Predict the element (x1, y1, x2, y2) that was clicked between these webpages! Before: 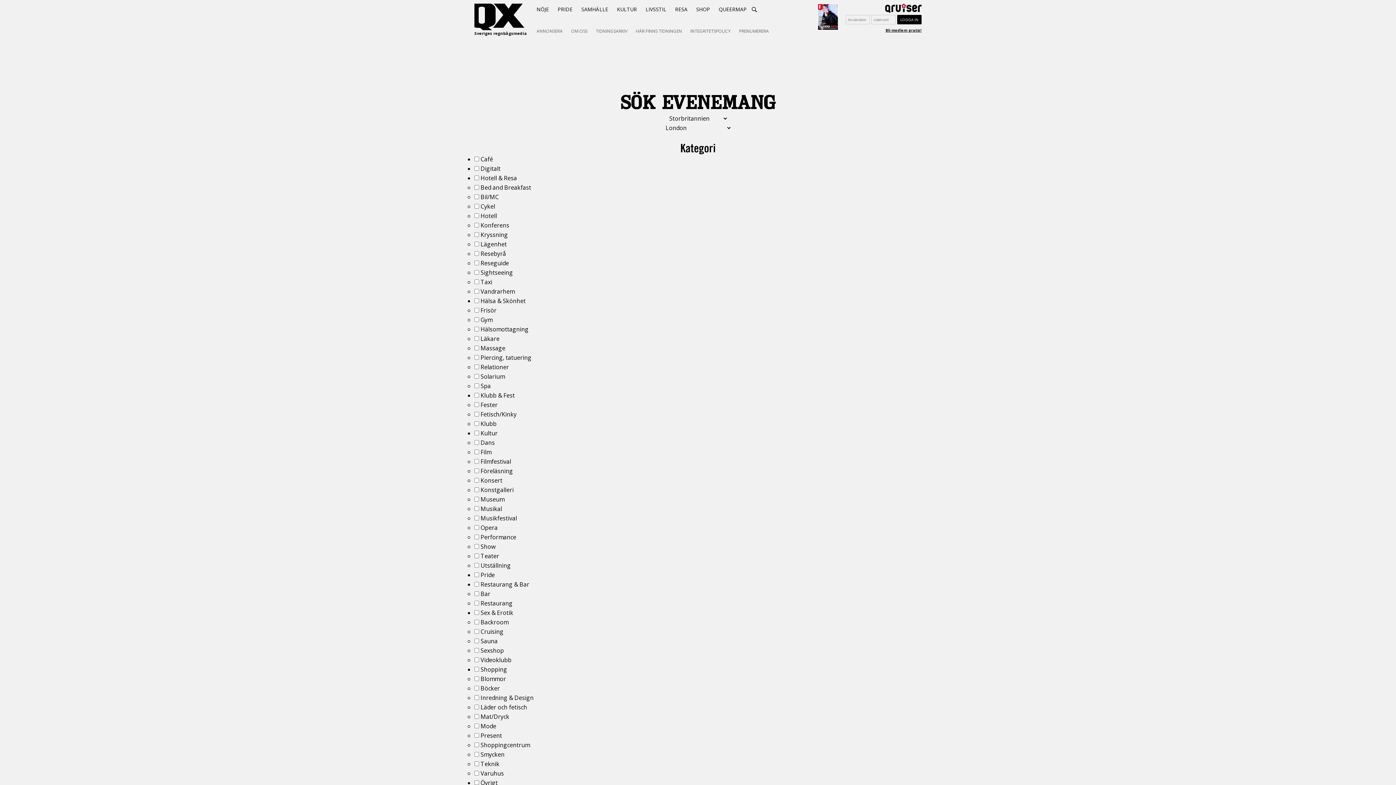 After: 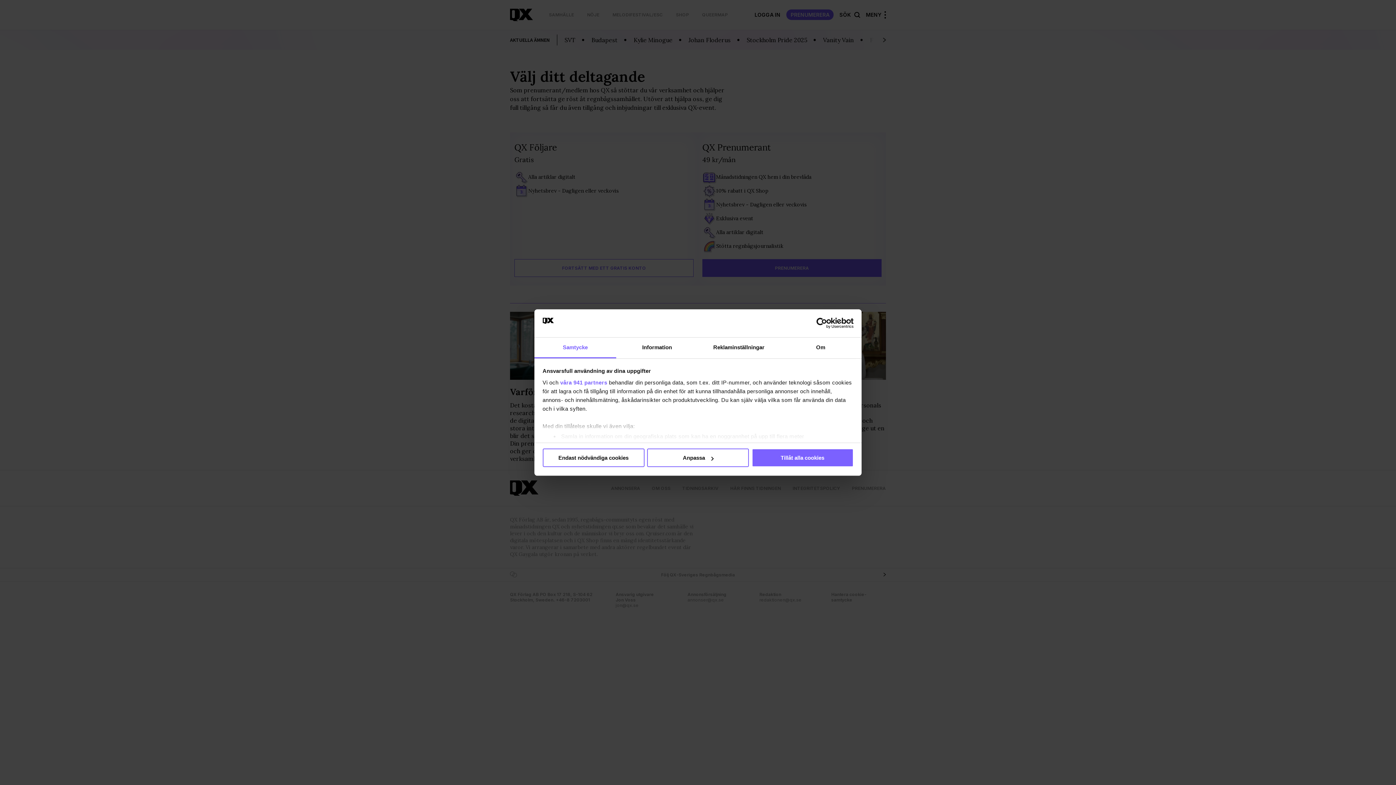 Action: label: PRENUMERERA bbox: (735, 25, 772, 36)